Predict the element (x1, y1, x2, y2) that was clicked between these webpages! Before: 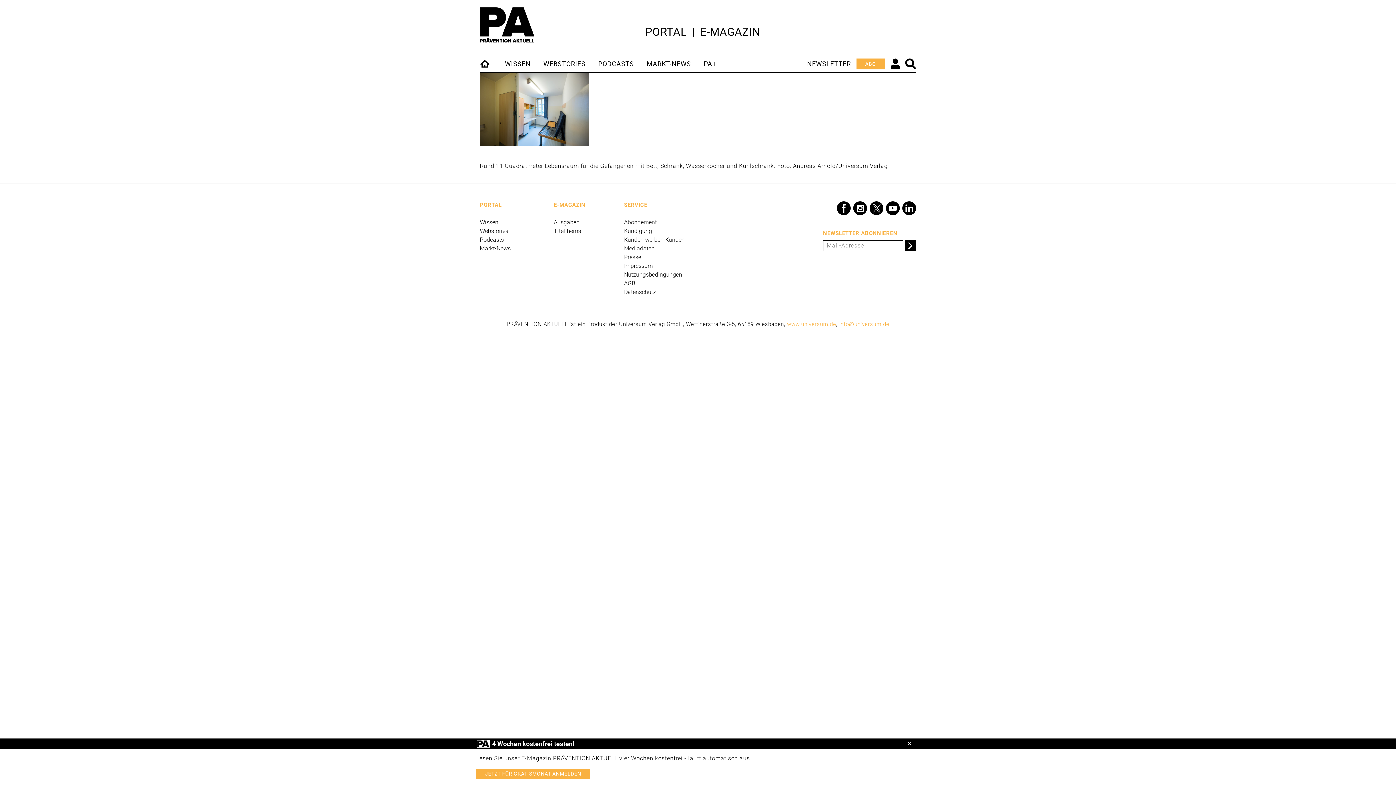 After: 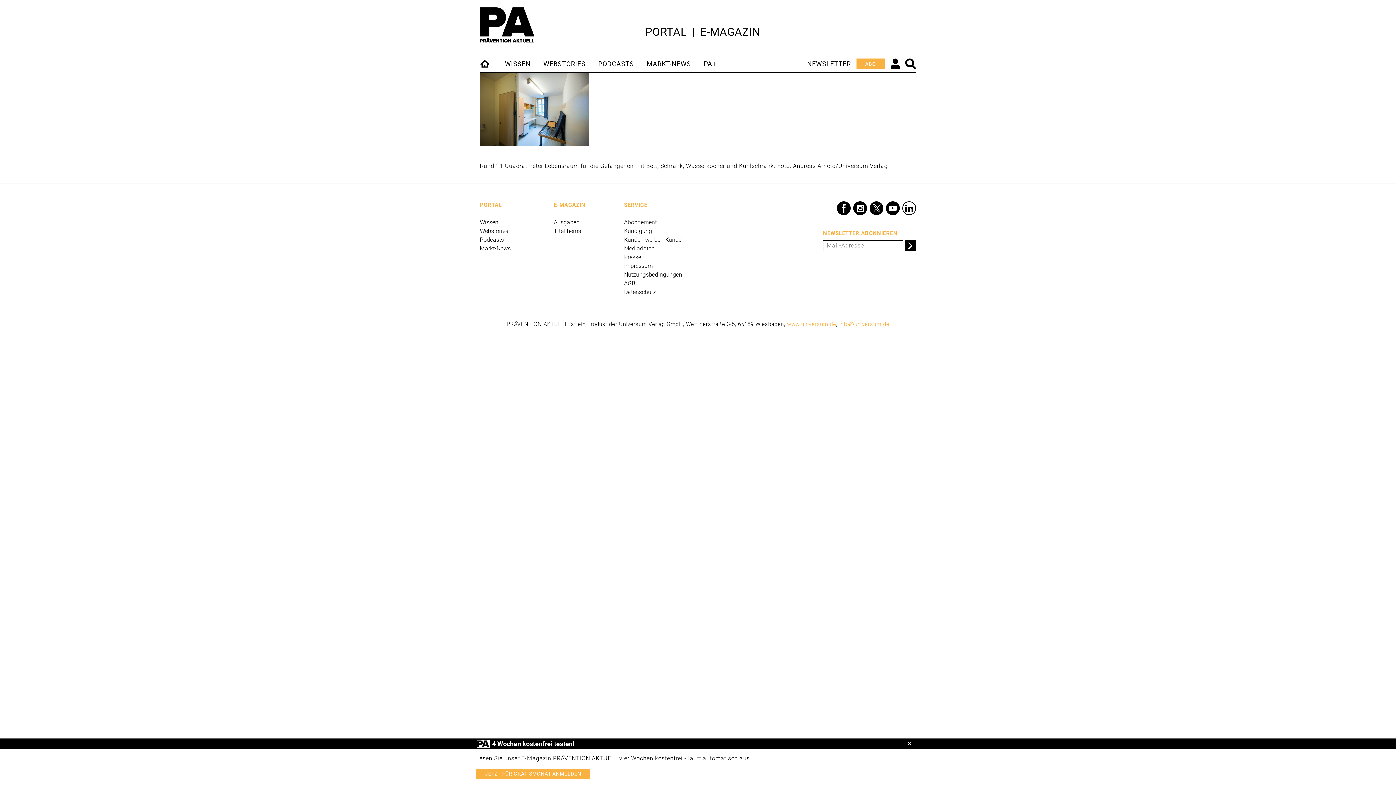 Action: bbox: (902, 201, 916, 215)